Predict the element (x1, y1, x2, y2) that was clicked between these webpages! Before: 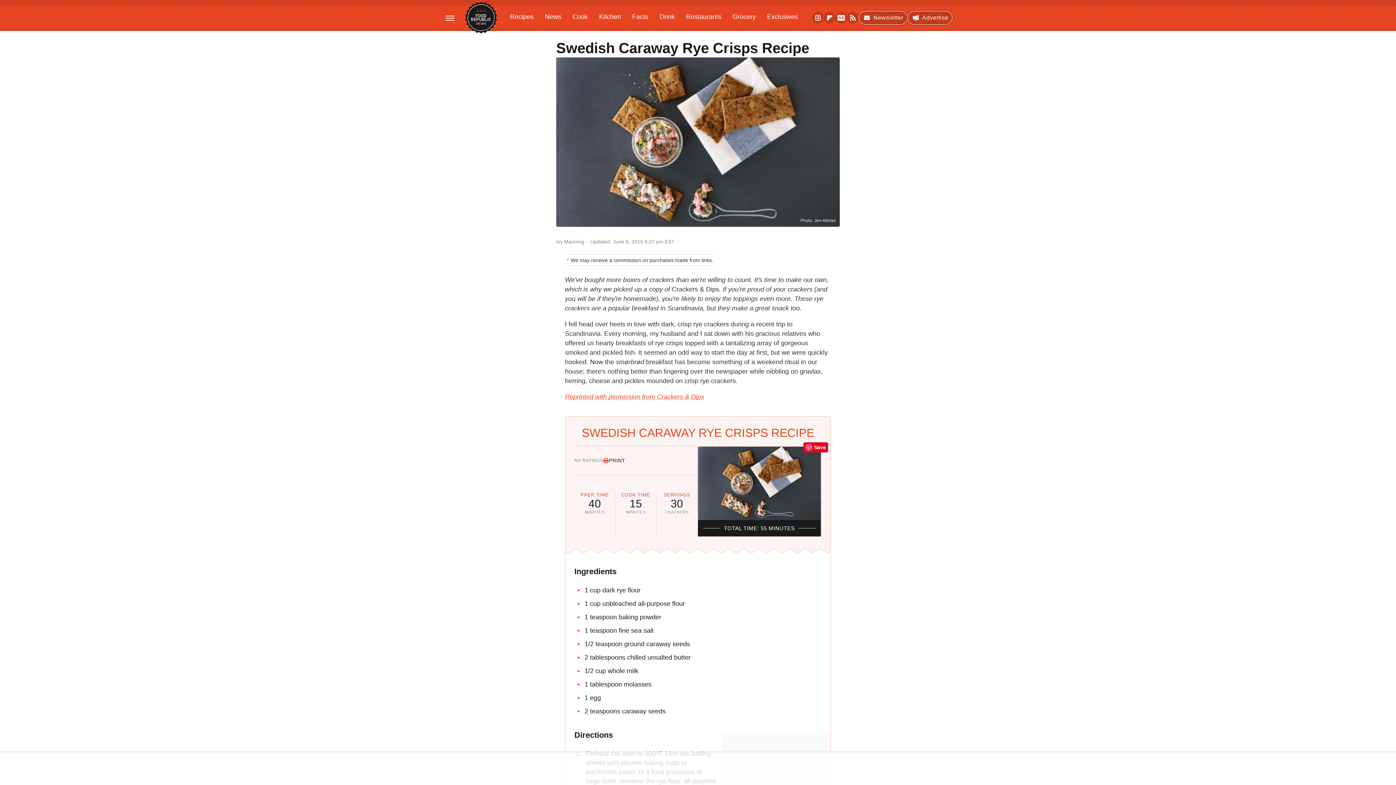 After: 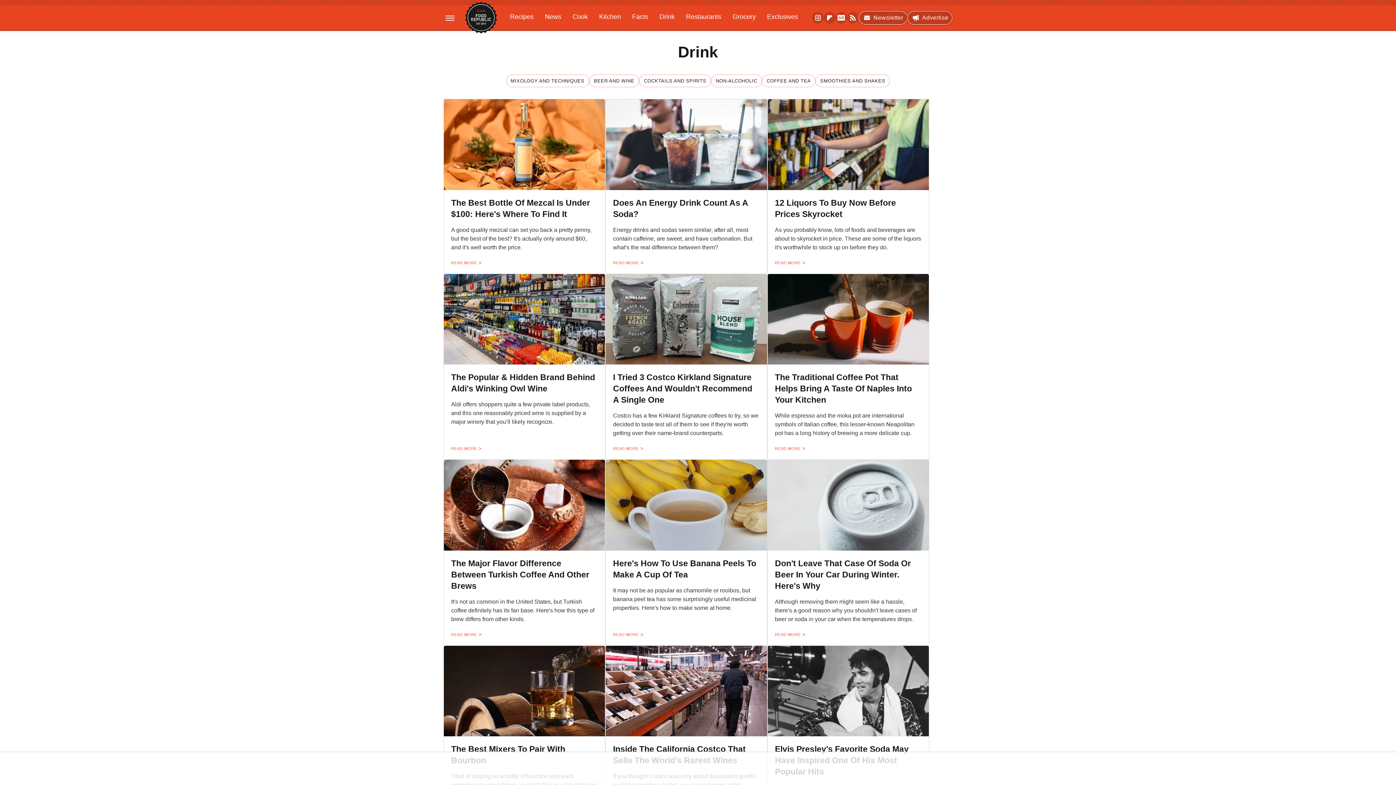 Action: label: Drink bbox: (654, 9, 680, 24)